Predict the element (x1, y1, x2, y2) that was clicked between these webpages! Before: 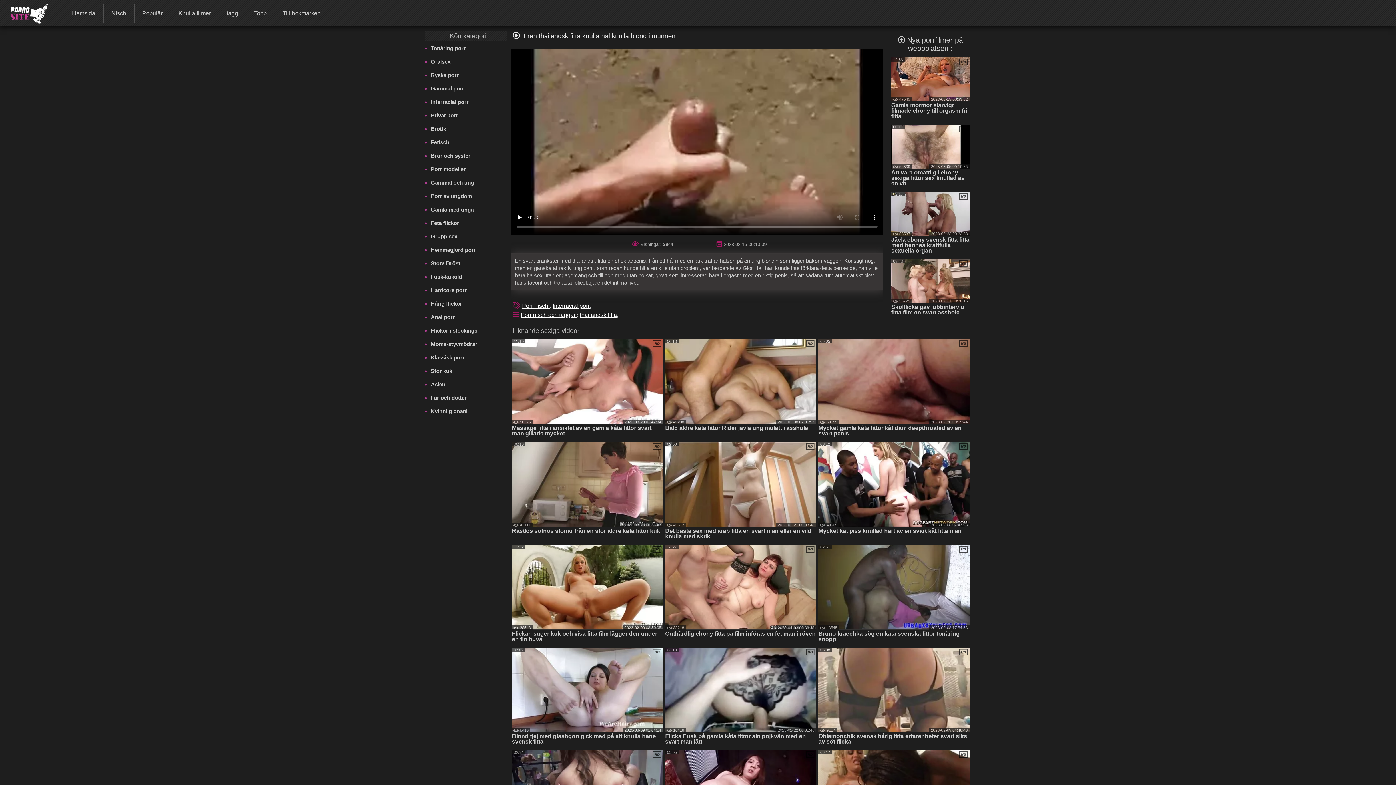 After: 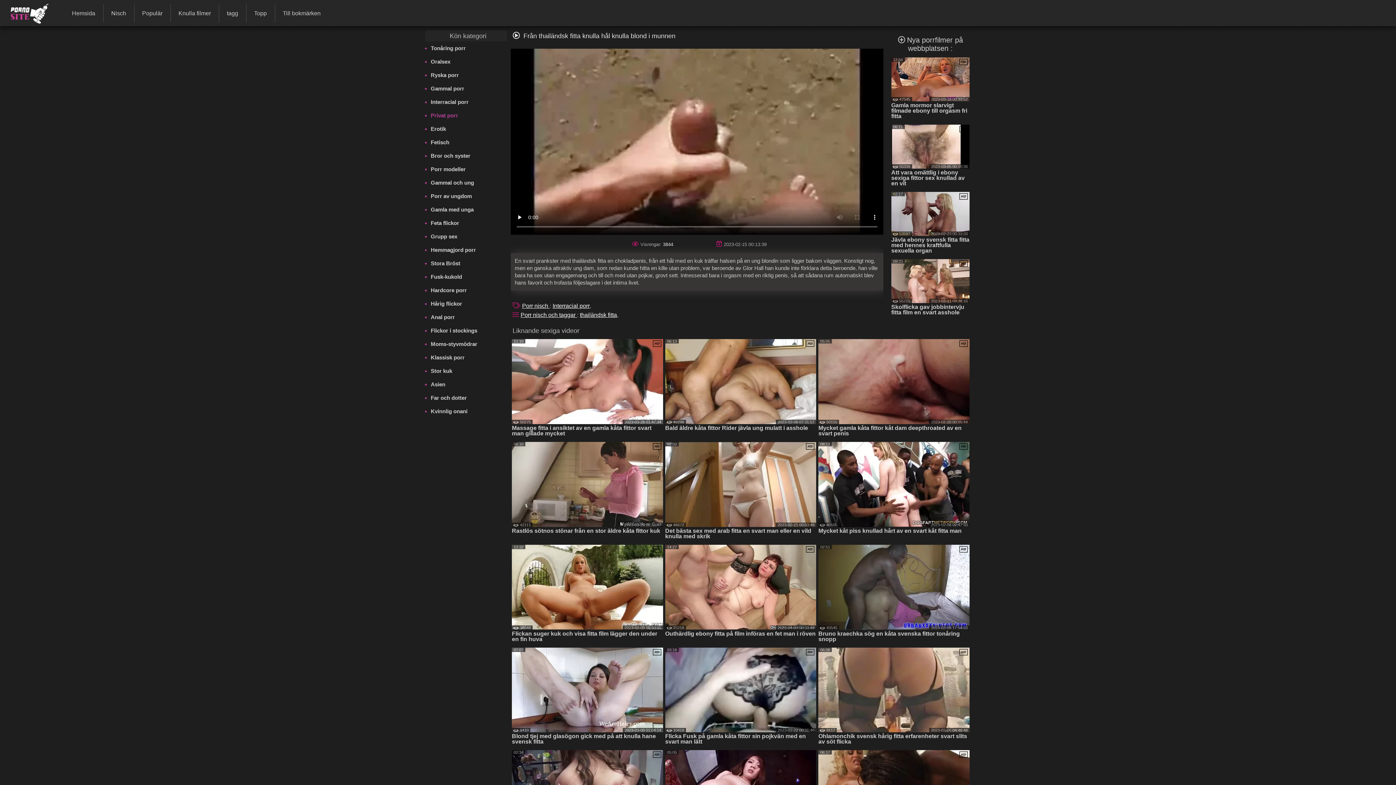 Action: label: Privat porr bbox: (430, 108, 507, 122)